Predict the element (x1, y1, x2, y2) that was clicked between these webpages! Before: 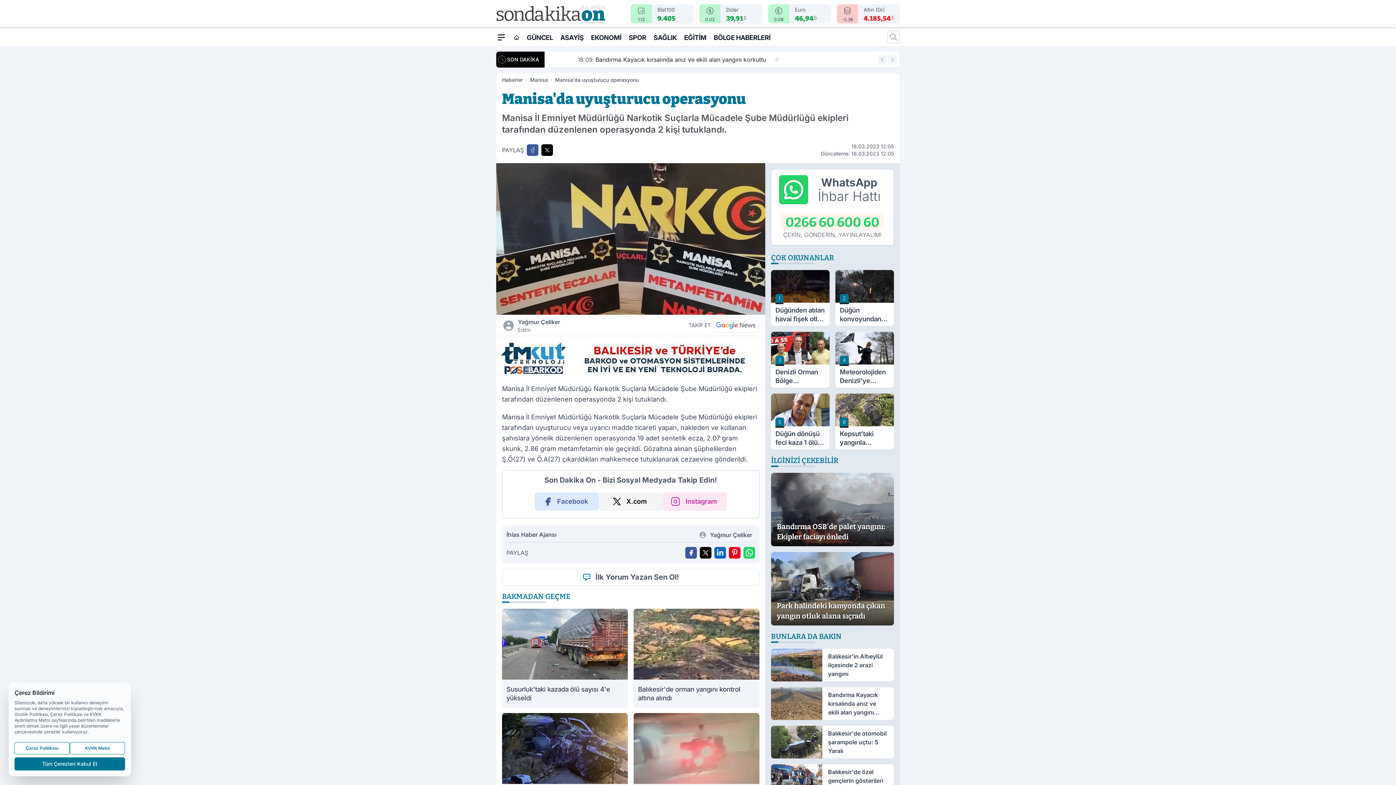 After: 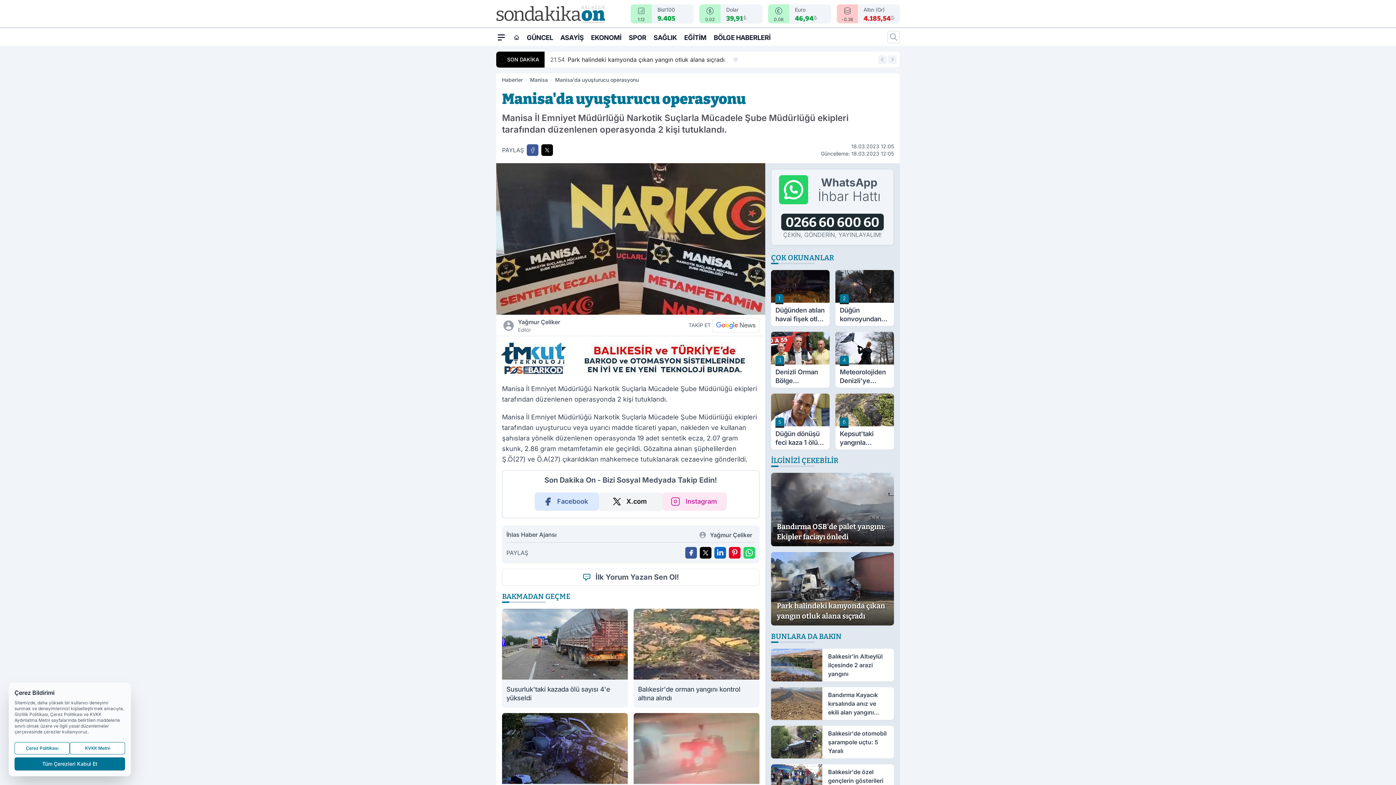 Action: bbox: (771, 169, 894, 245) label: WhatsApp İhbar Hattı
0266 60 600 60
ÇEKİN, GÖNDERİN, YAYINLAYALIM!